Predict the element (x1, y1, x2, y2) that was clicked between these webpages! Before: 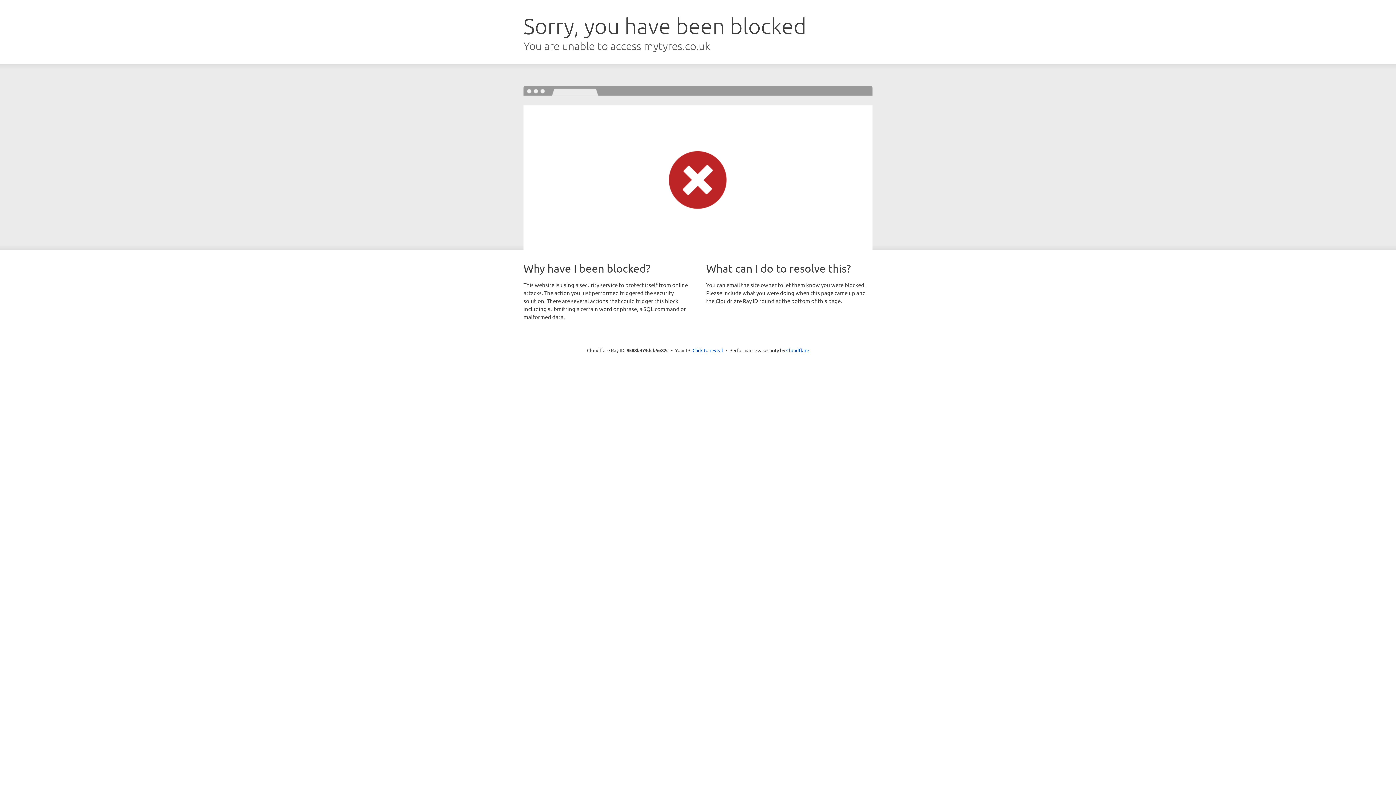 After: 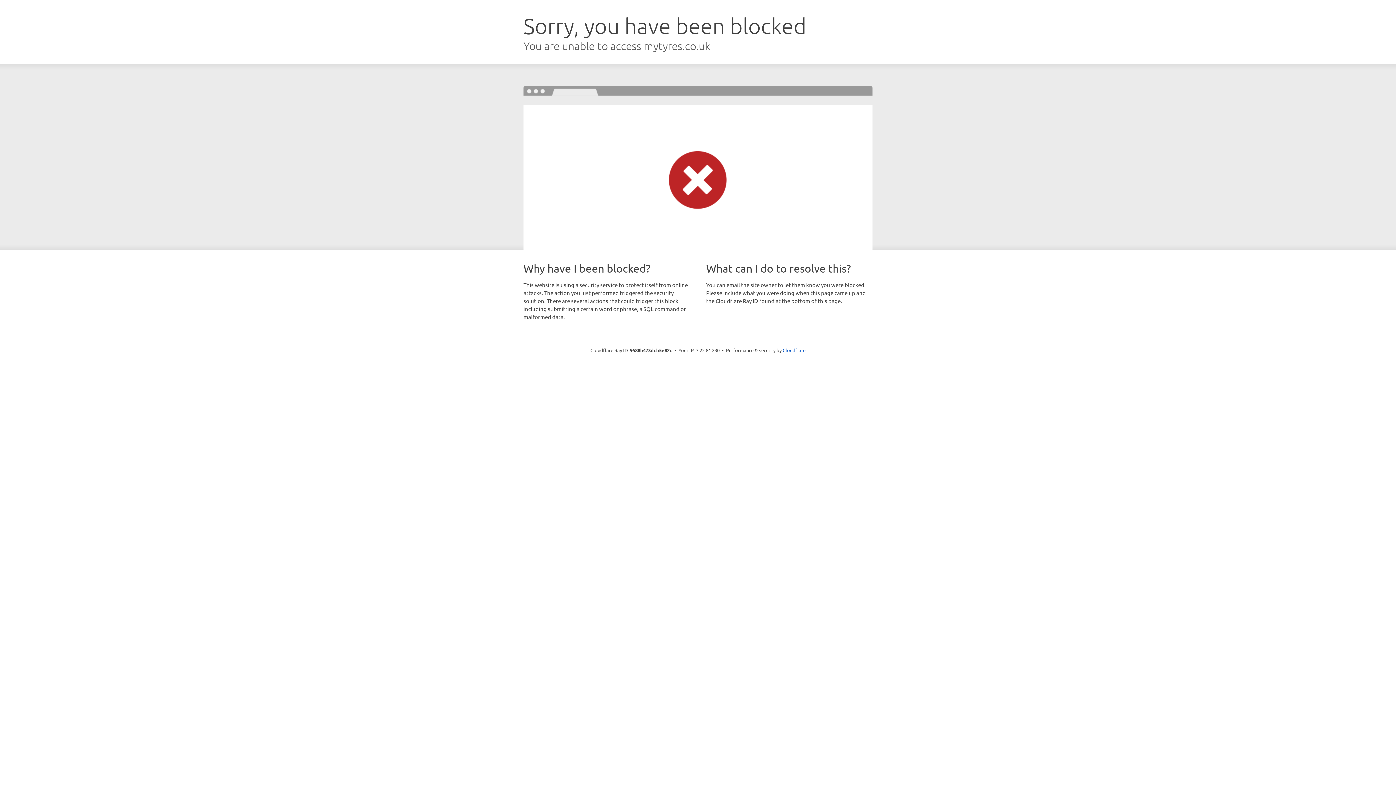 Action: bbox: (692, 346, 723, 353) label: Click to reveal